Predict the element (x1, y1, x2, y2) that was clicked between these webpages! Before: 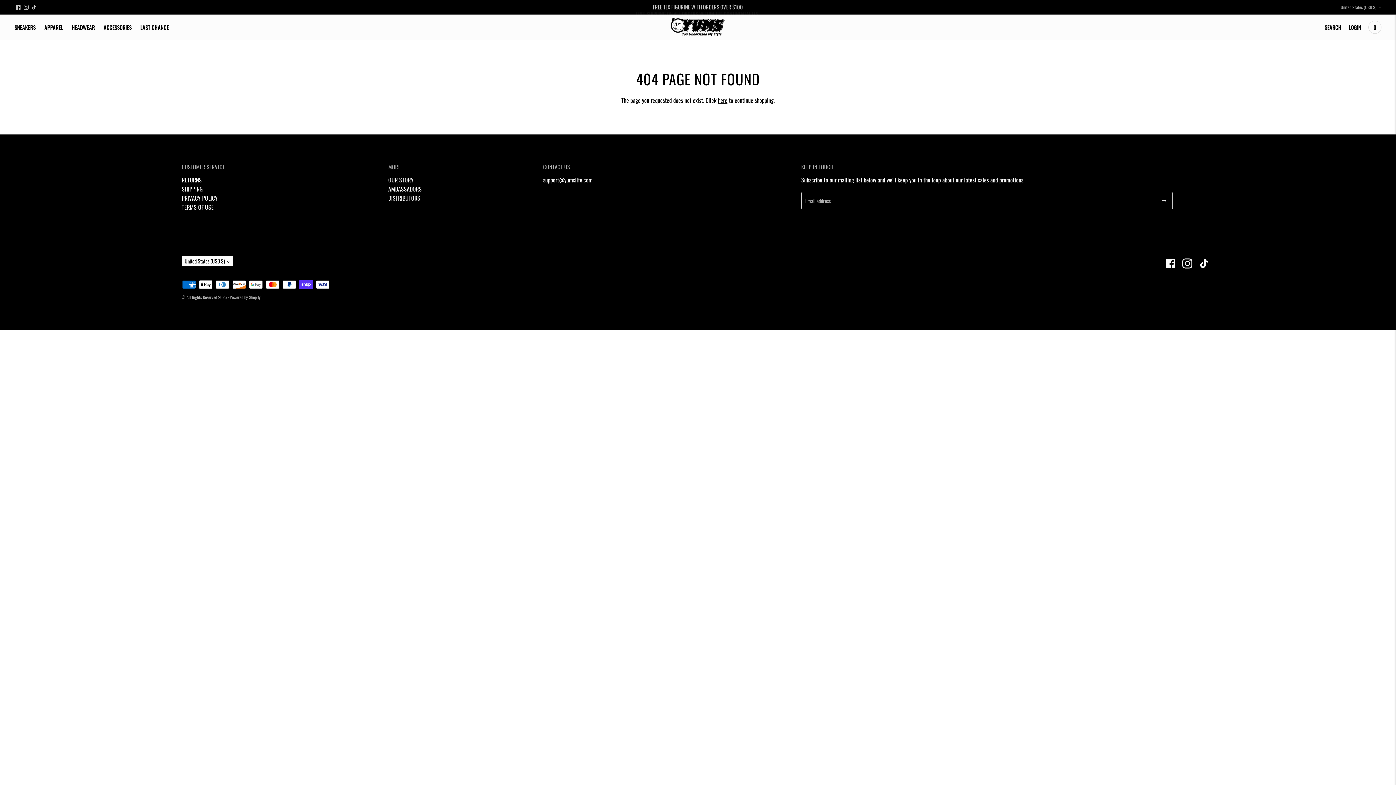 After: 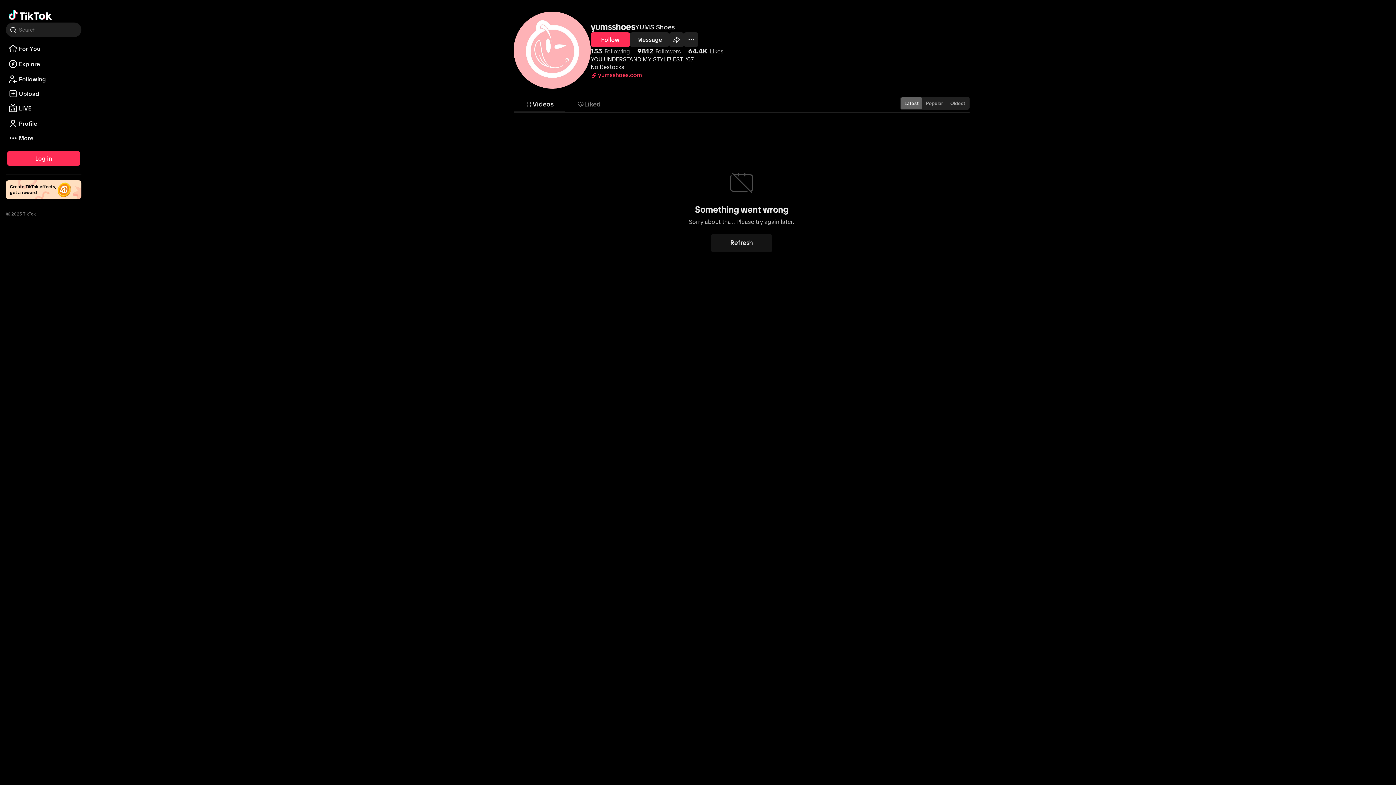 Action: bbox: (31, 4, 36, 9)